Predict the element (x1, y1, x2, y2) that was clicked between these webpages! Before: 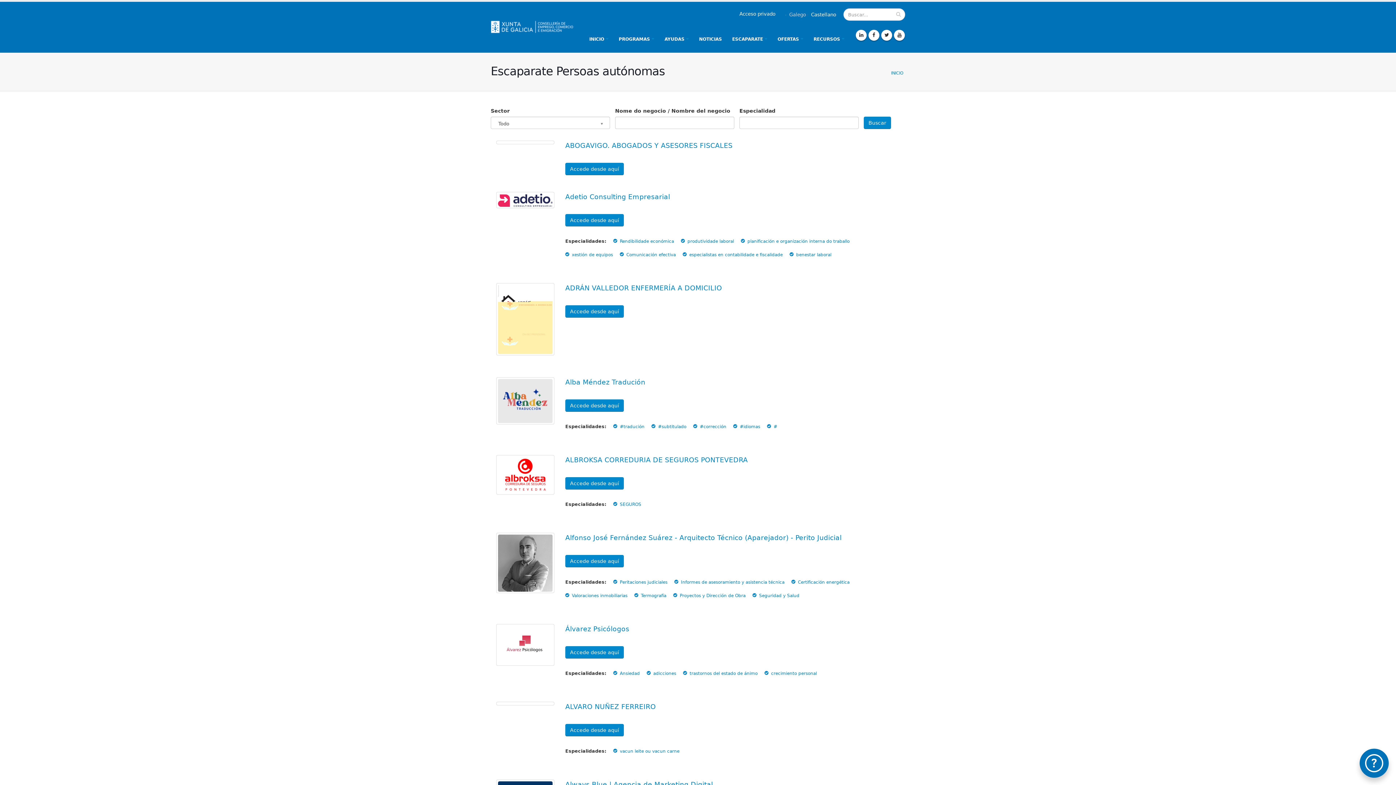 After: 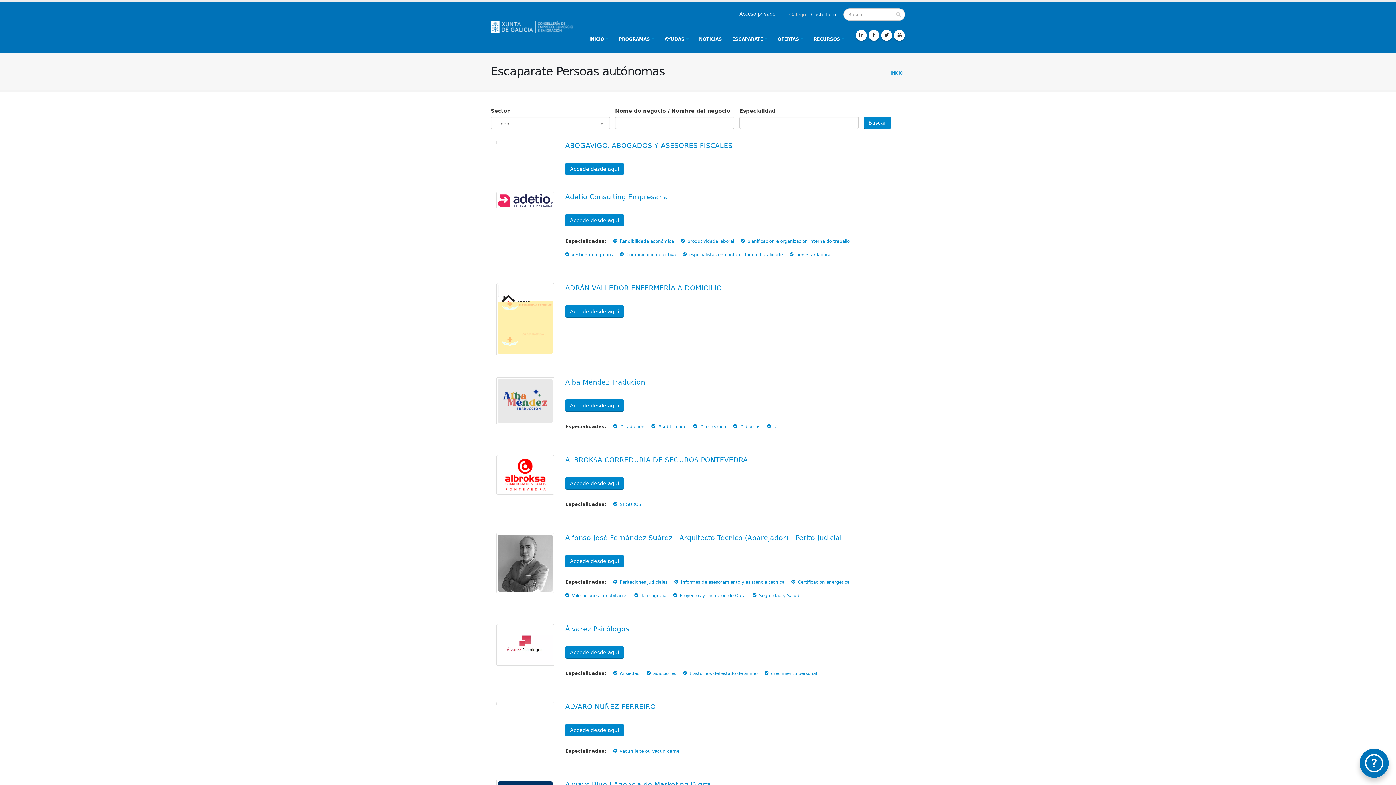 Action: bbox: (496, 455, 554, 494)